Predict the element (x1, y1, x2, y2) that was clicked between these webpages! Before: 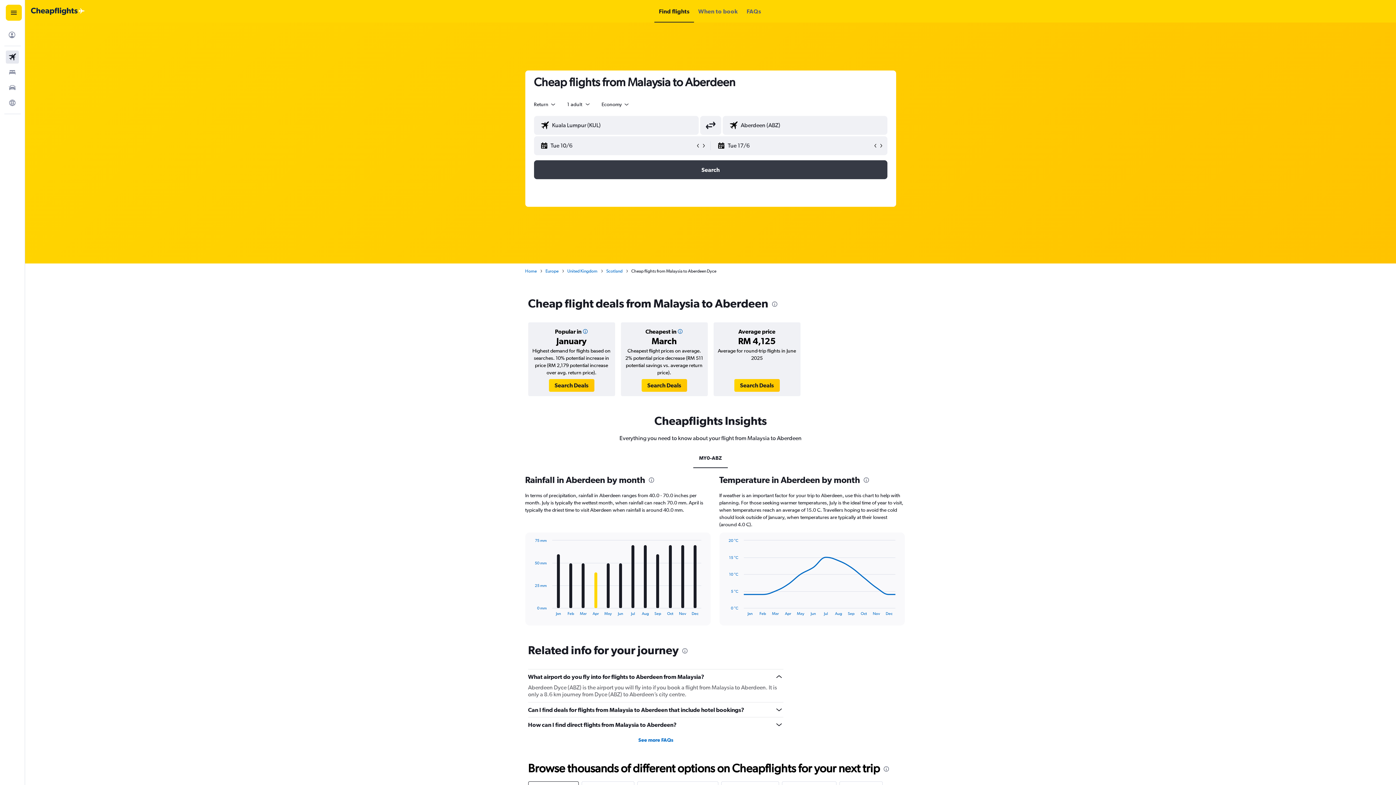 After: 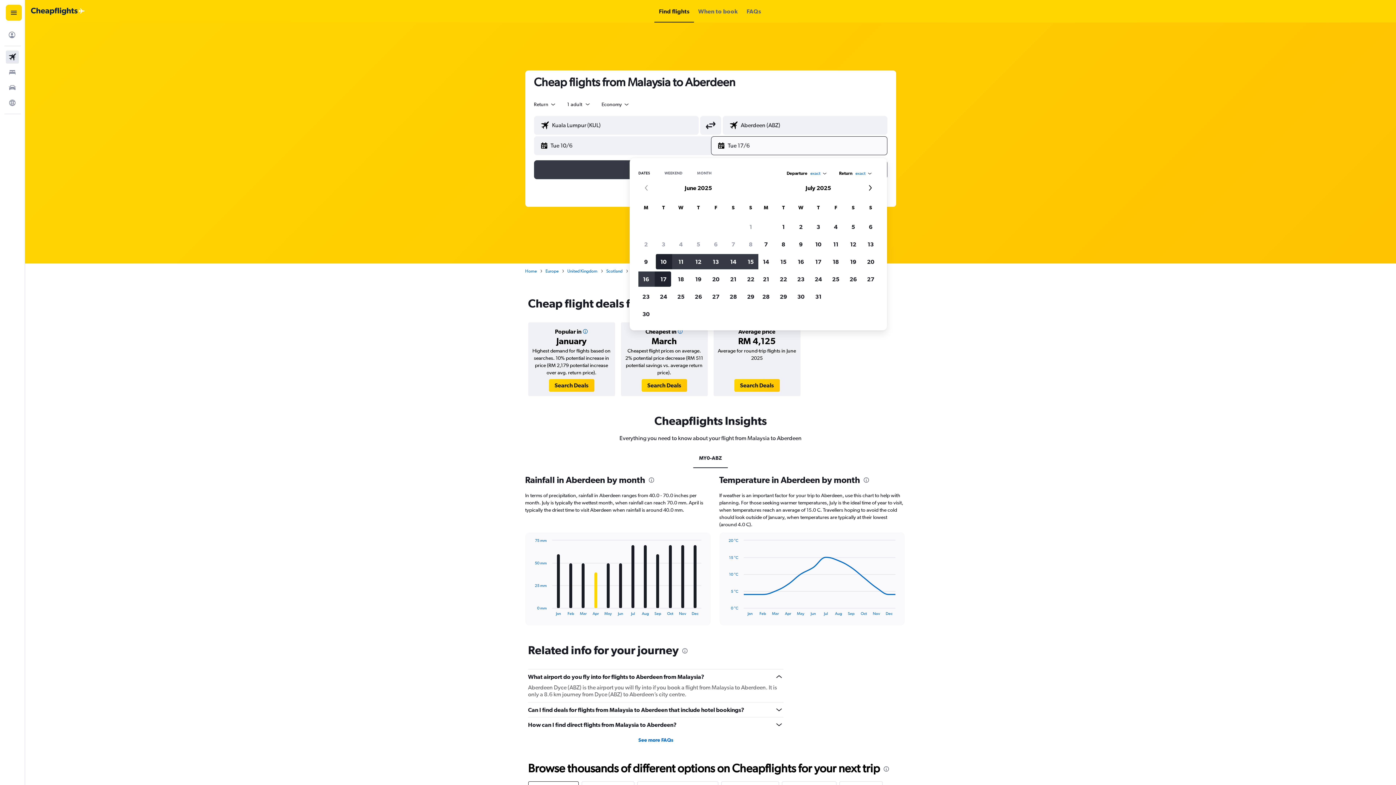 Action: label: Select end date from calendar input bbox: (717, 136, 872, 154)